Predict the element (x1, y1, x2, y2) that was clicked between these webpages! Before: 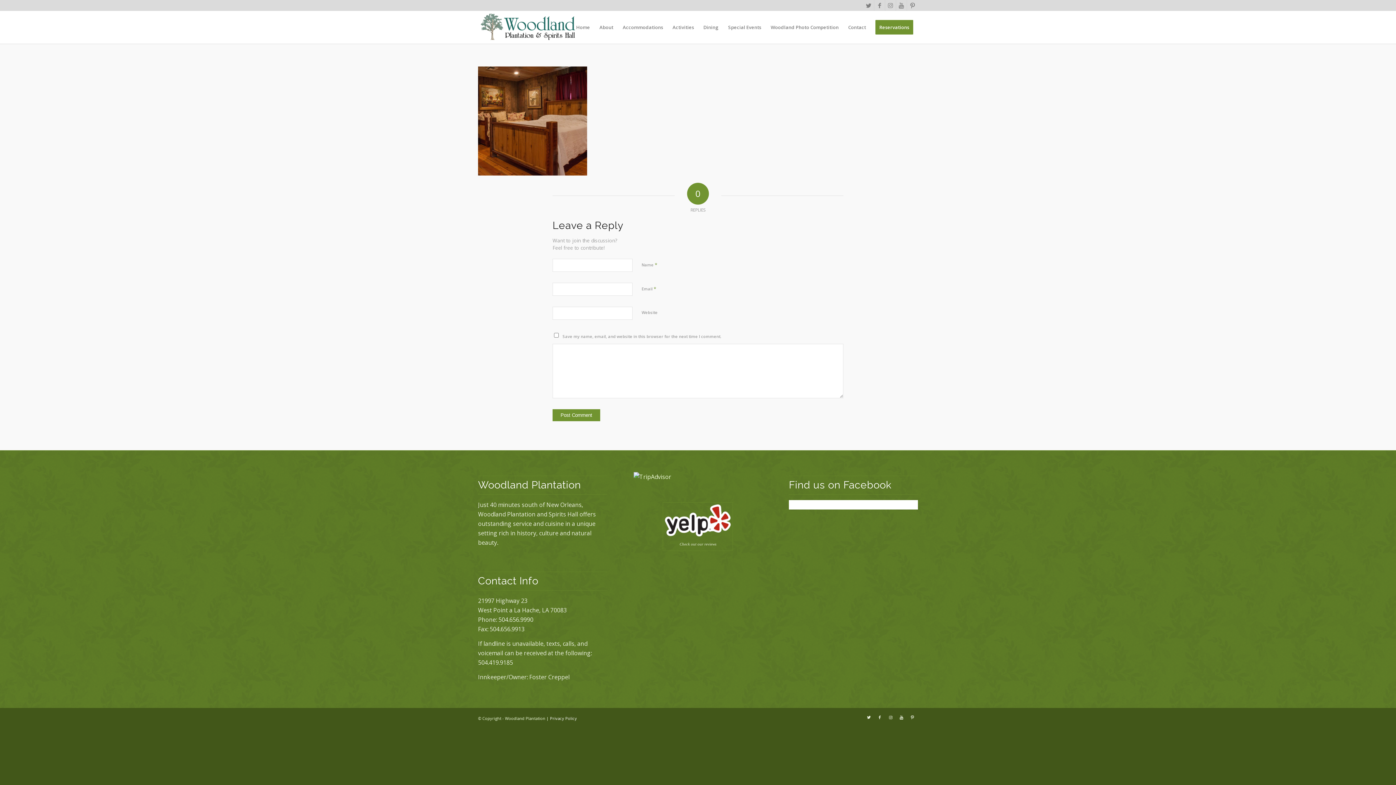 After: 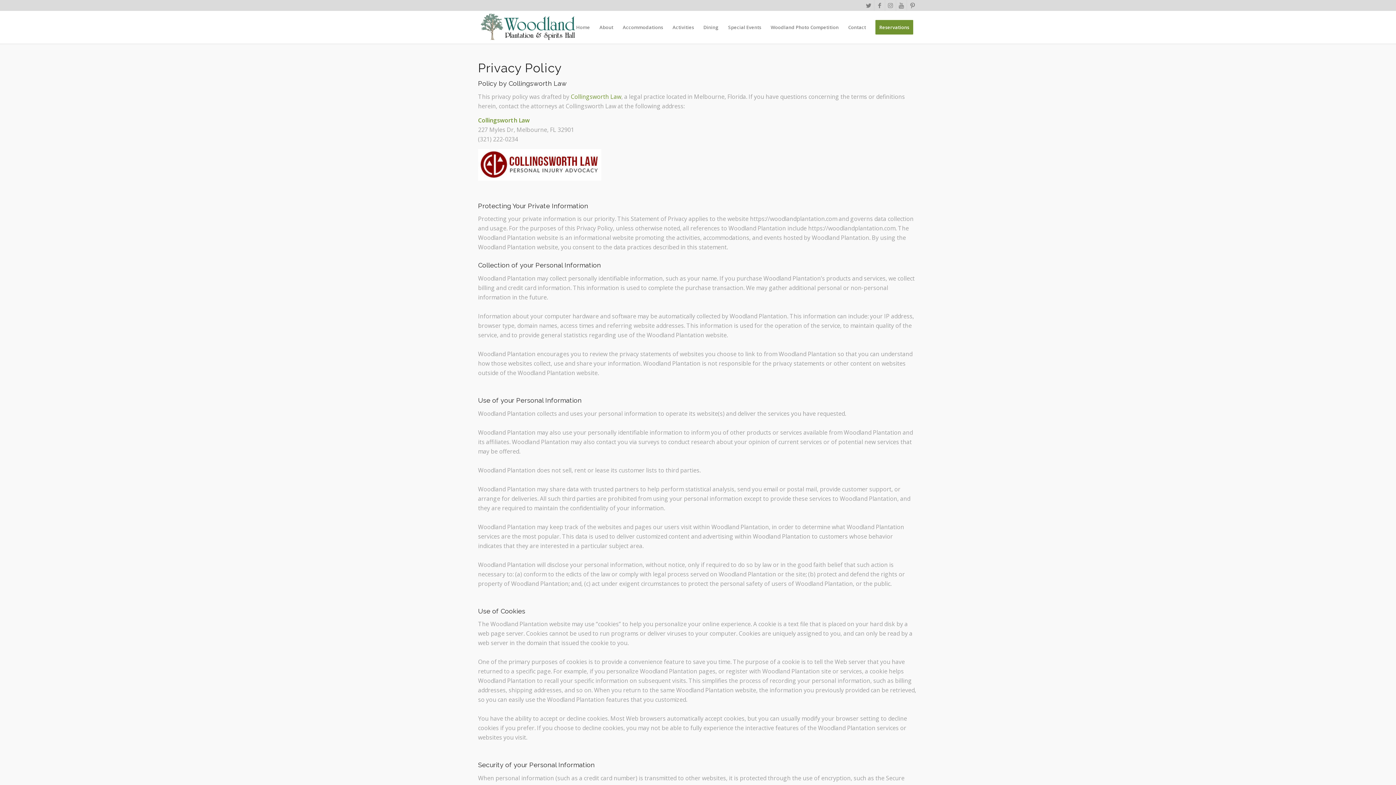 Action: bbox: (550, 716, 577, 721) label: Privacy Policy